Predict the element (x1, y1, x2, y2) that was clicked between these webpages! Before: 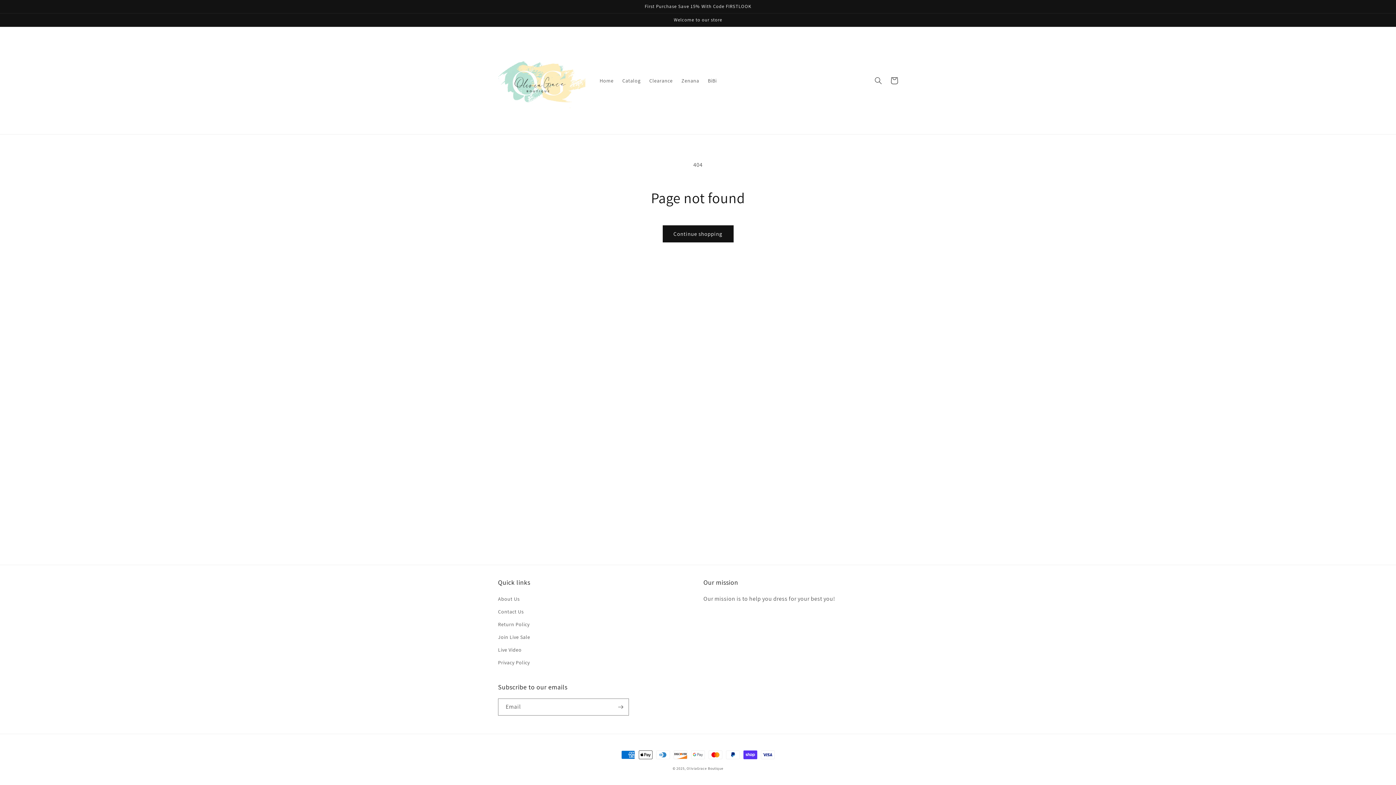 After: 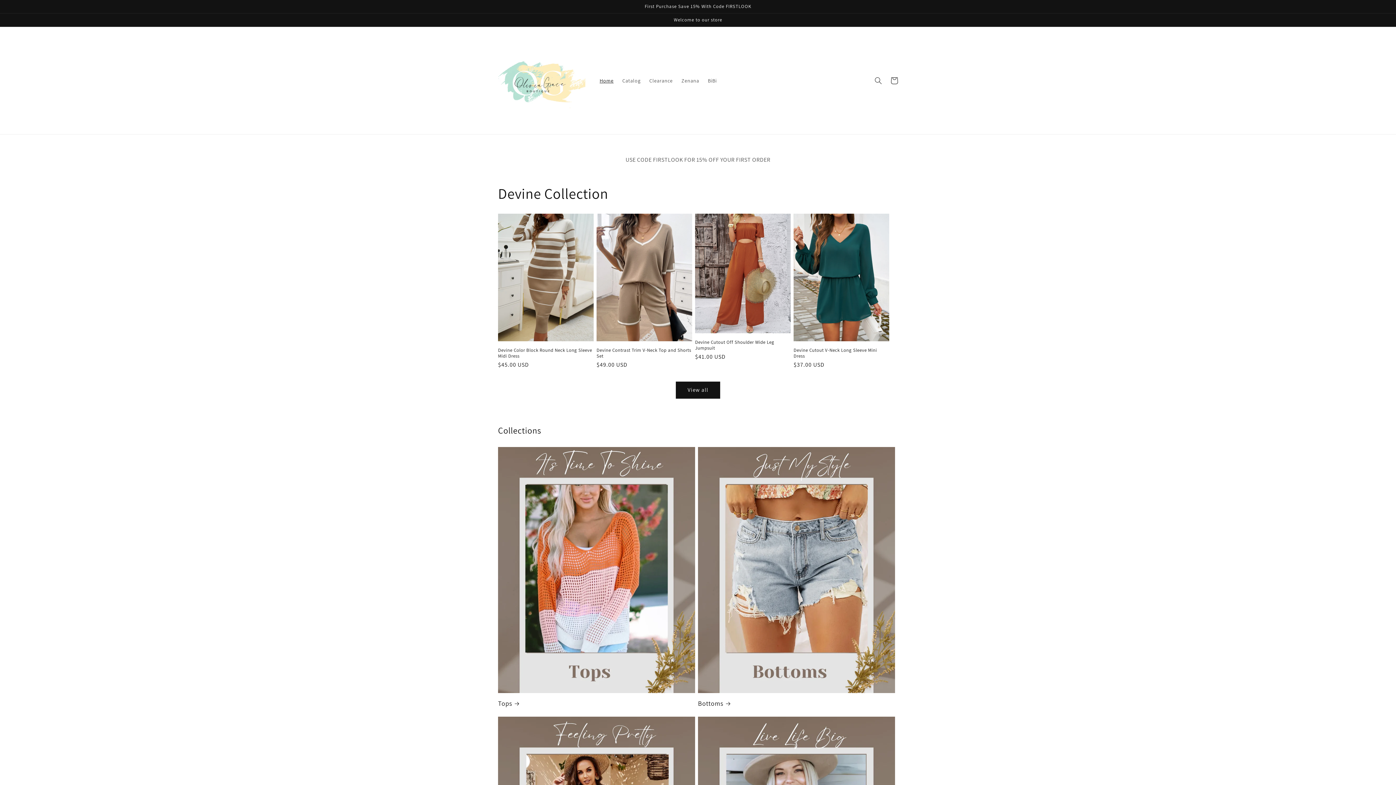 Action: bbox: (686, 766, 723, 771) label: OliviaGrace Boutique